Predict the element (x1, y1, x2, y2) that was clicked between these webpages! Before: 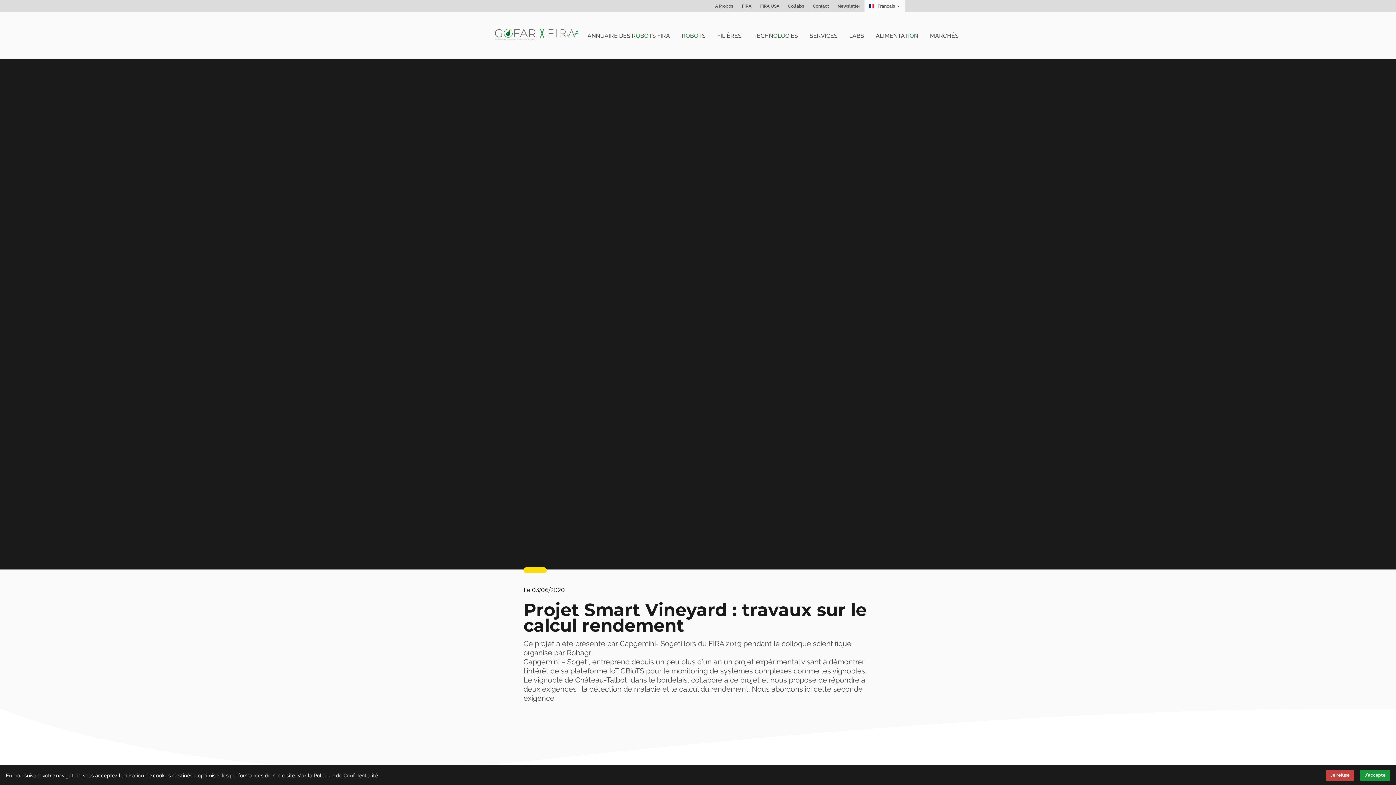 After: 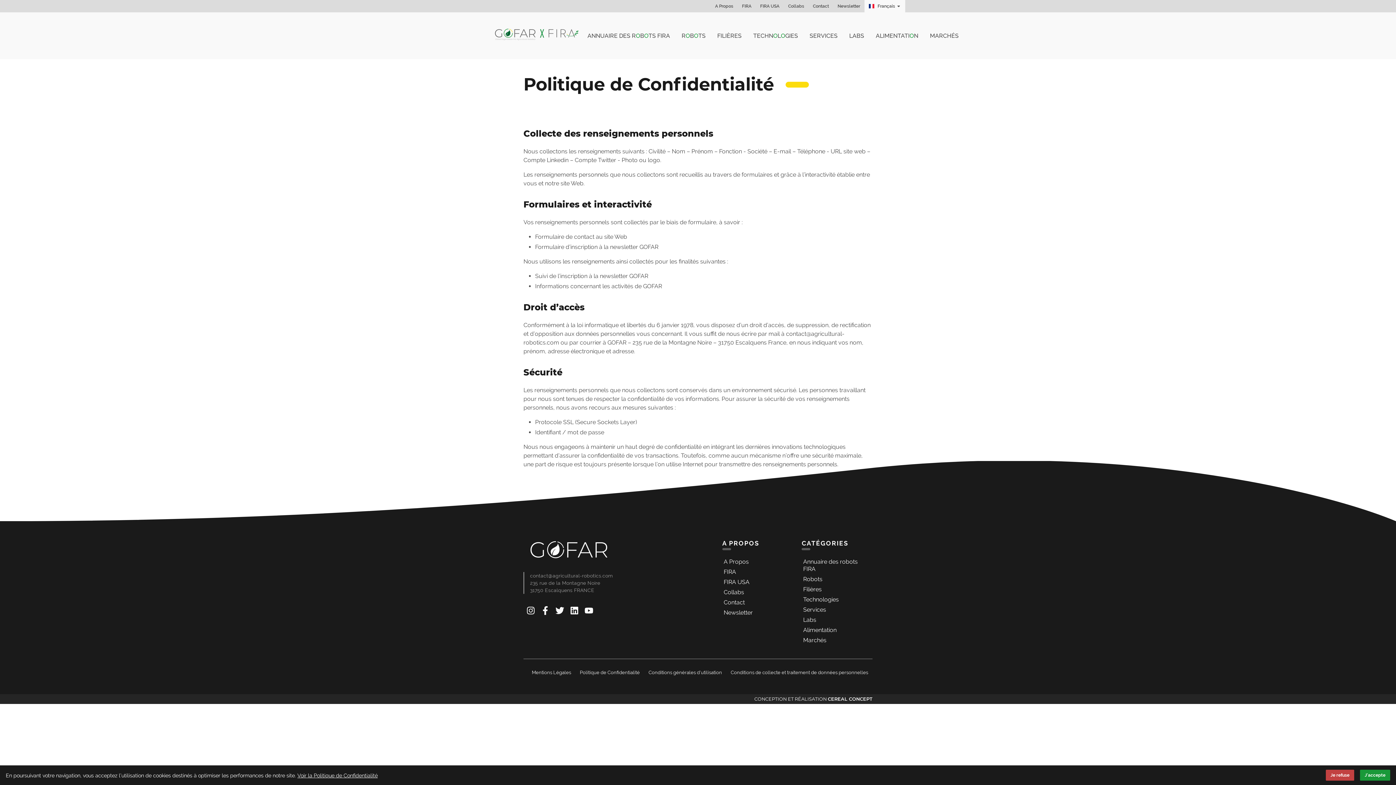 Action: bbox: (297, 772, 377, 778) label: Voir la Politique de Confidentialité